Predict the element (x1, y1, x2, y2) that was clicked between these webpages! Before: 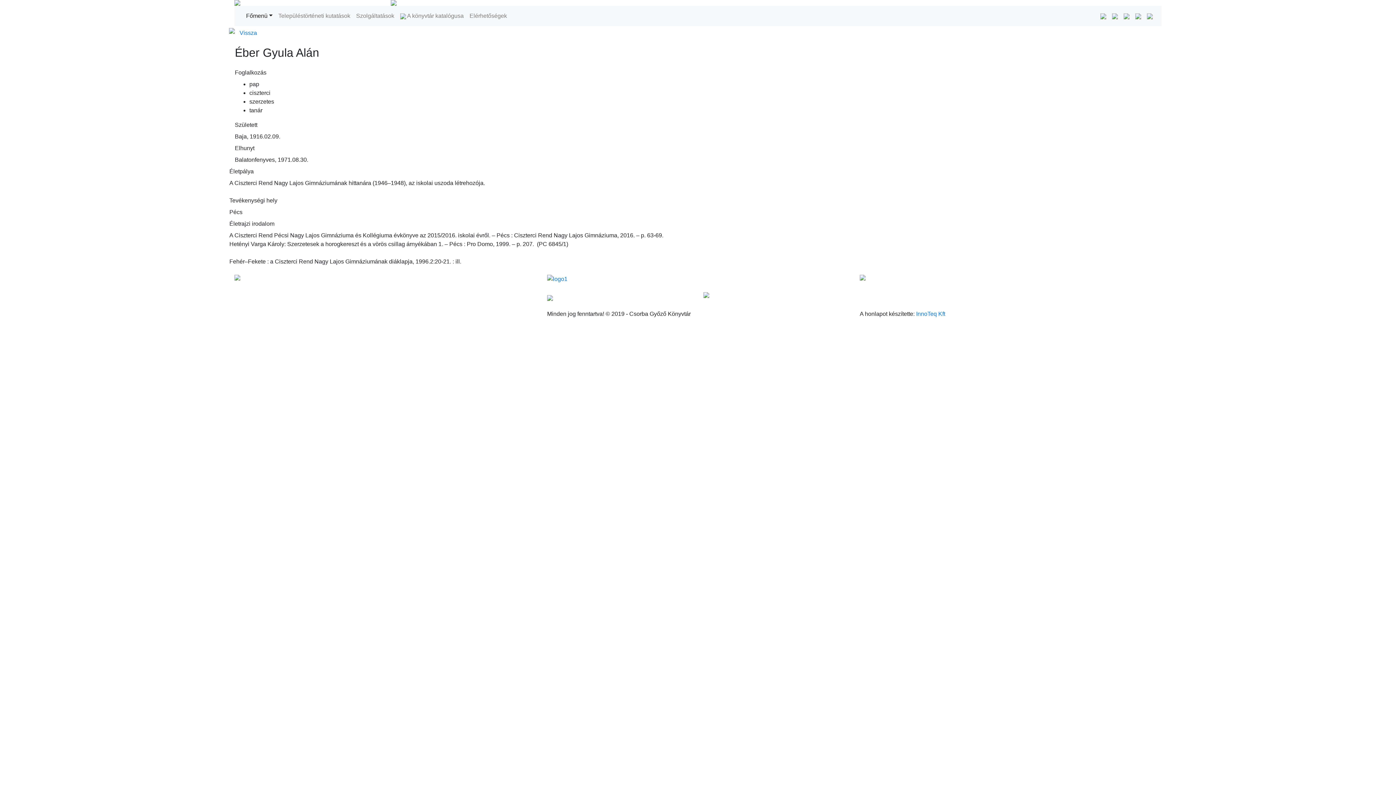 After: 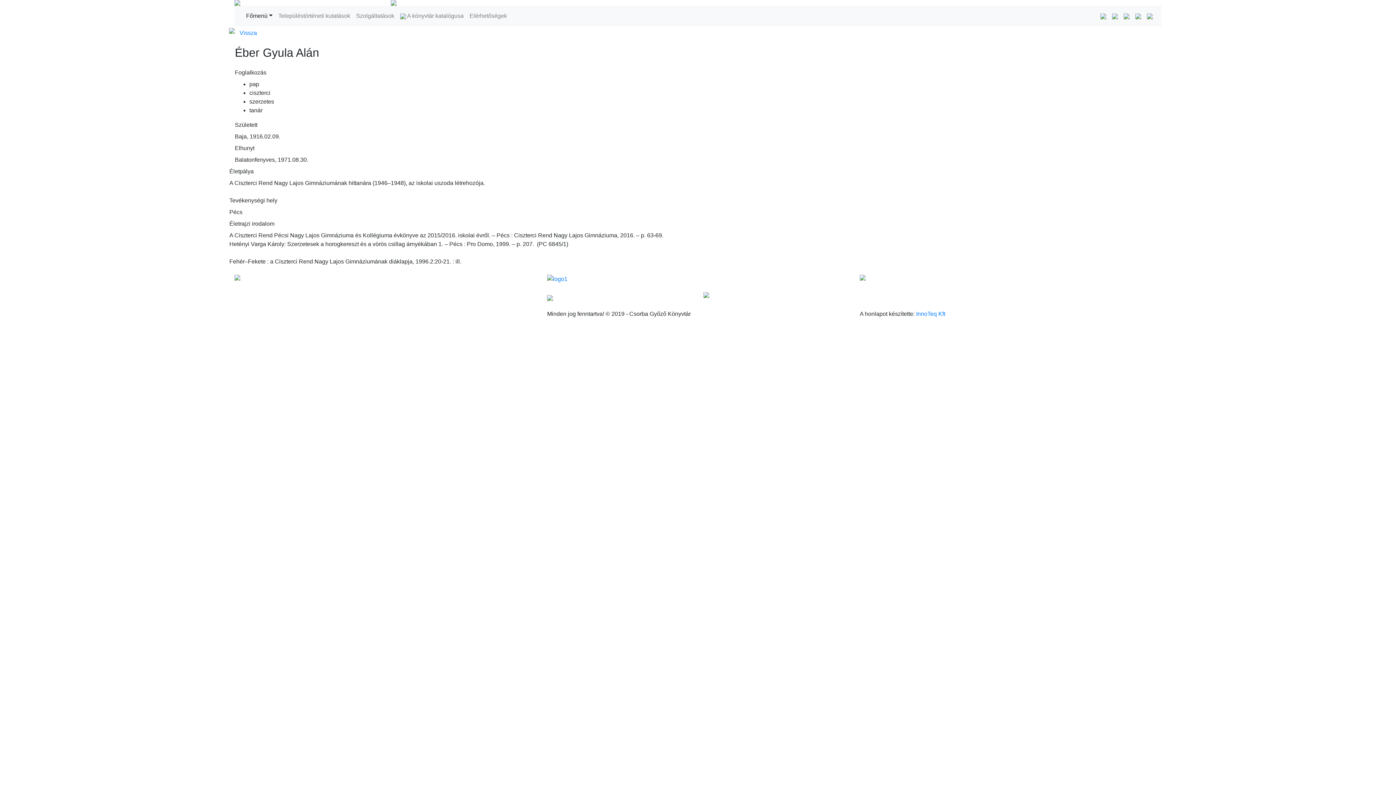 Action: bbox: (1109, 8, 1121, 23)